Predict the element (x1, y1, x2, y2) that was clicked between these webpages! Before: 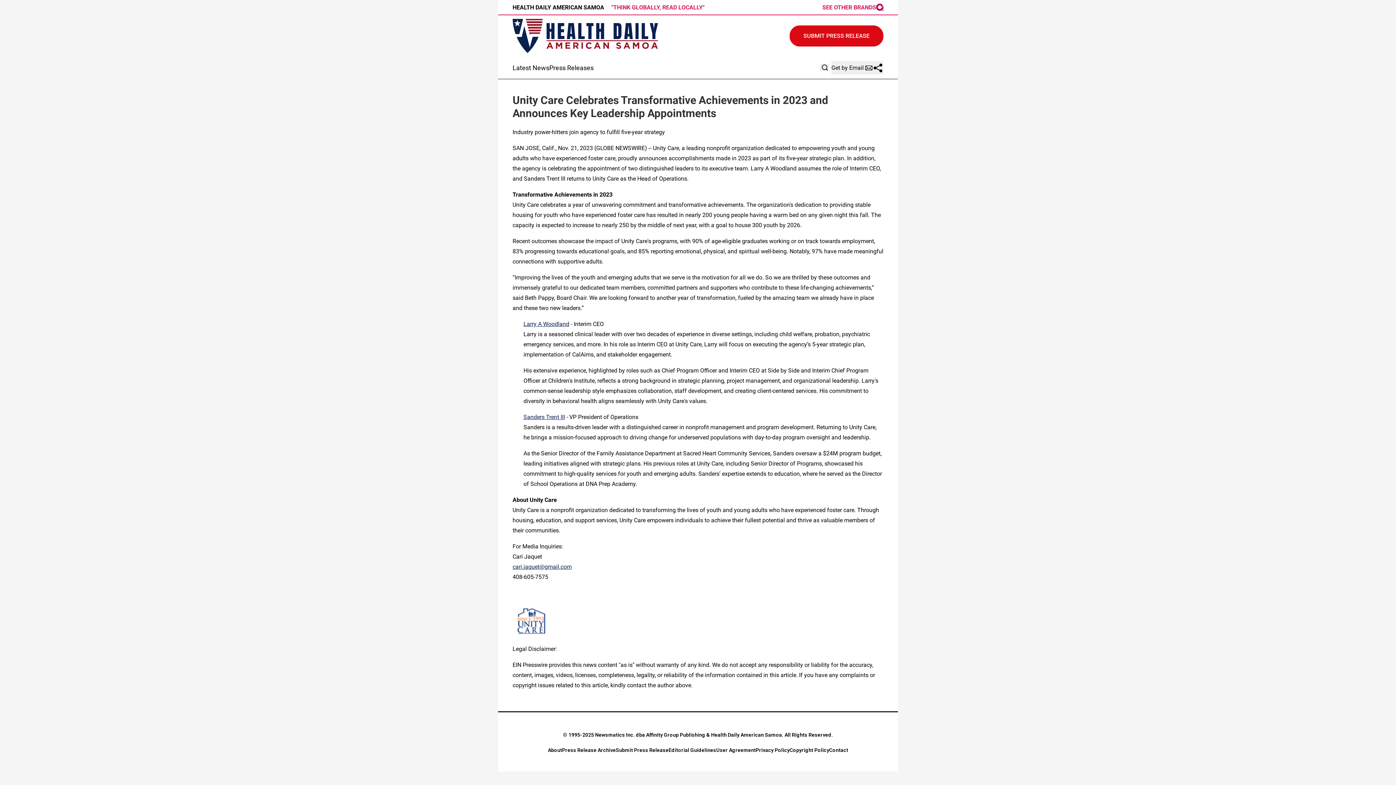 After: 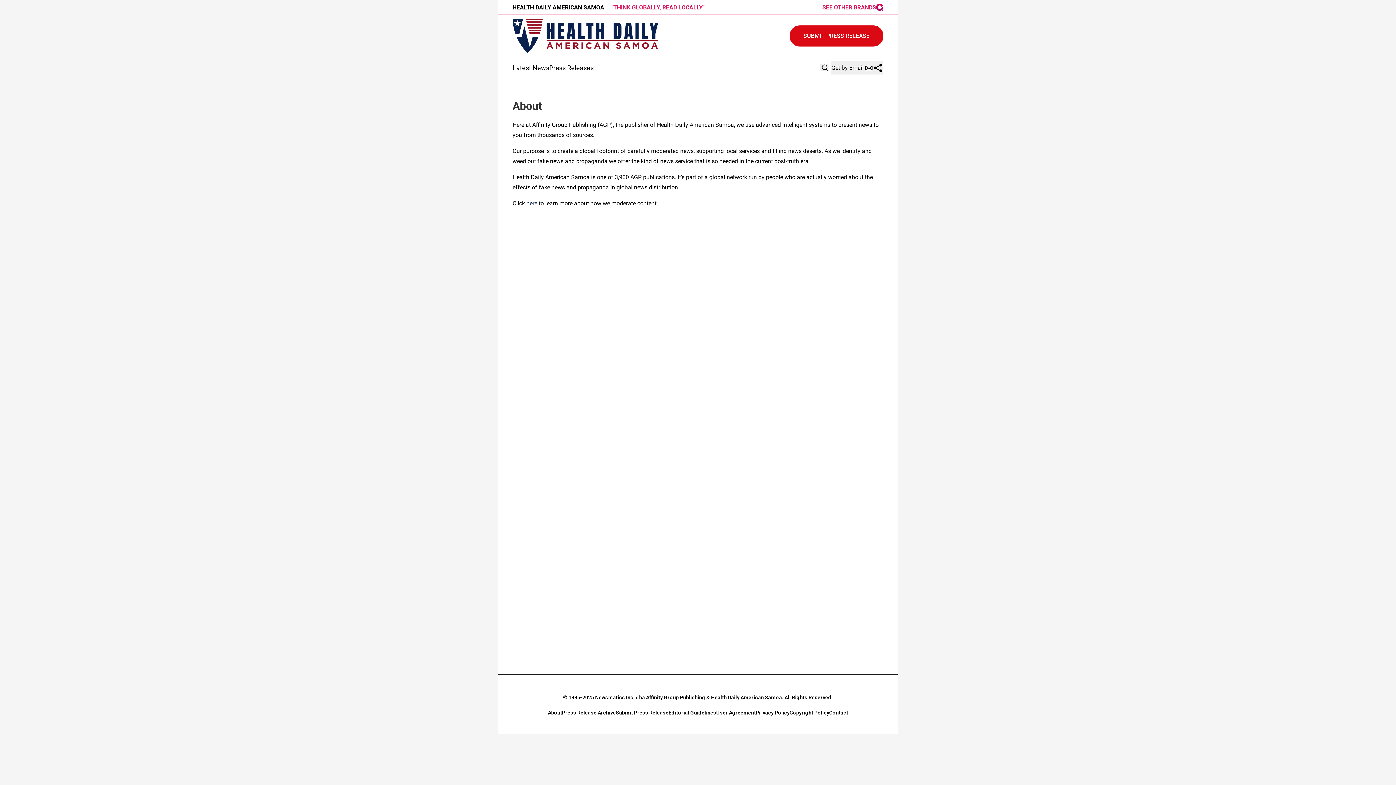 Action: bbox: (548, 747, 562, 753) label: About